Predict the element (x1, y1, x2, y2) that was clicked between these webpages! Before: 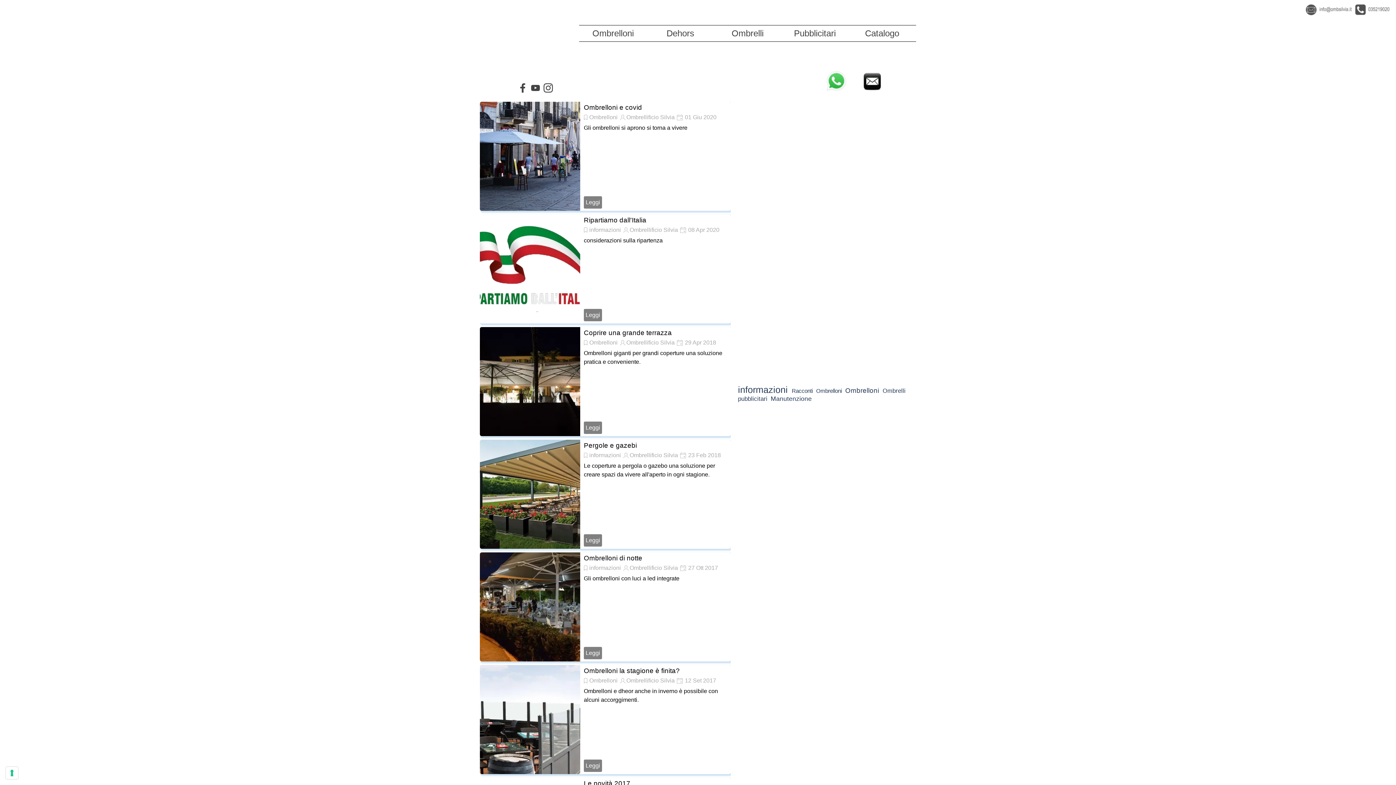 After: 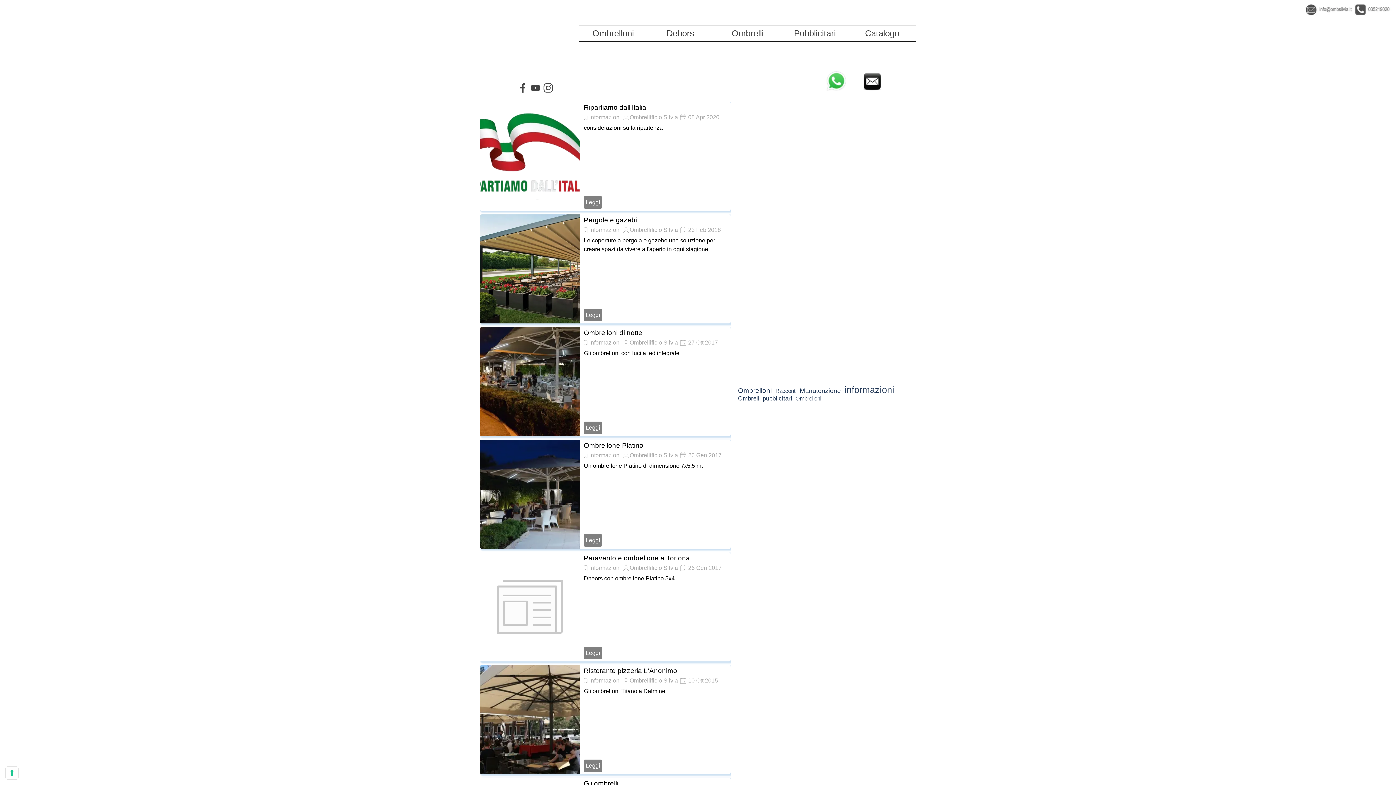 Action: label: informazioni bbox: (738, 384, 788, 394)